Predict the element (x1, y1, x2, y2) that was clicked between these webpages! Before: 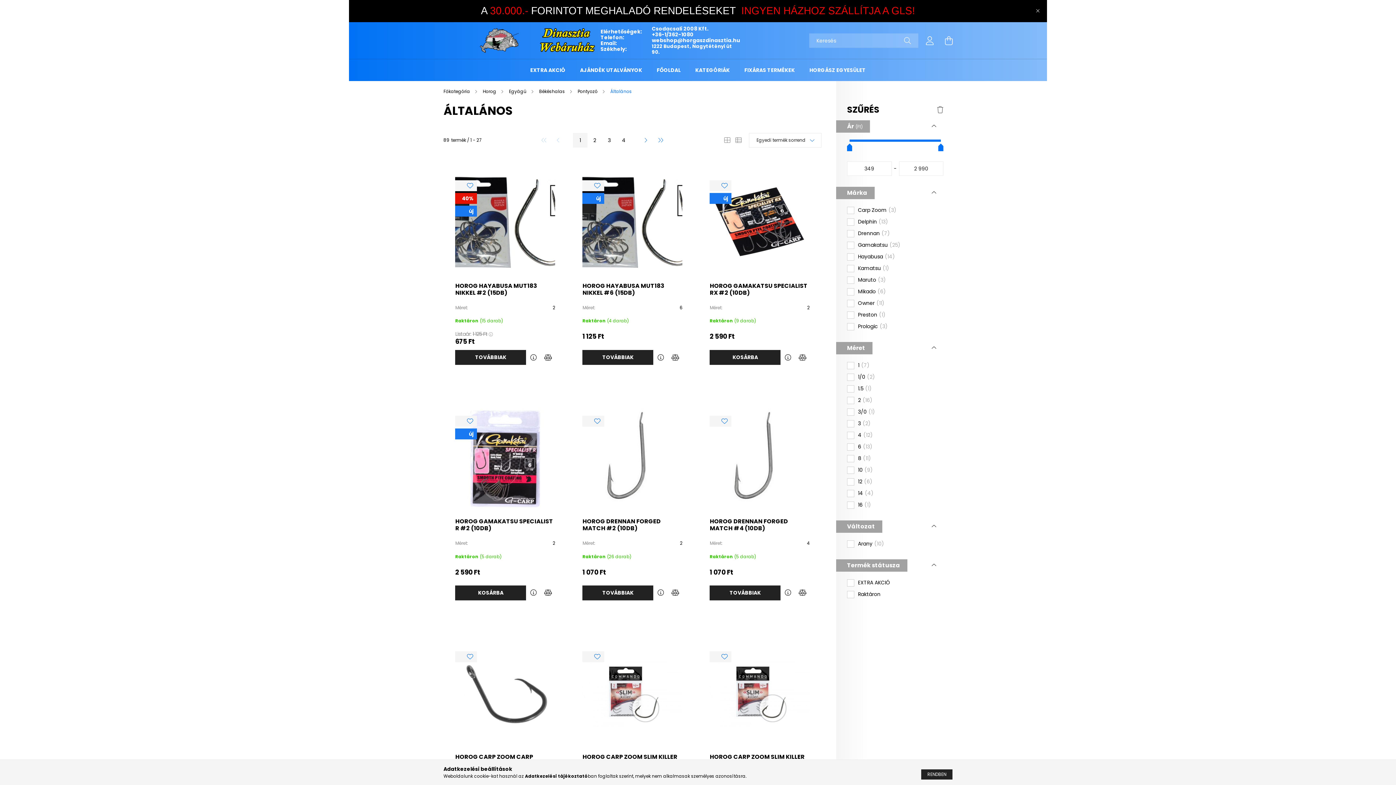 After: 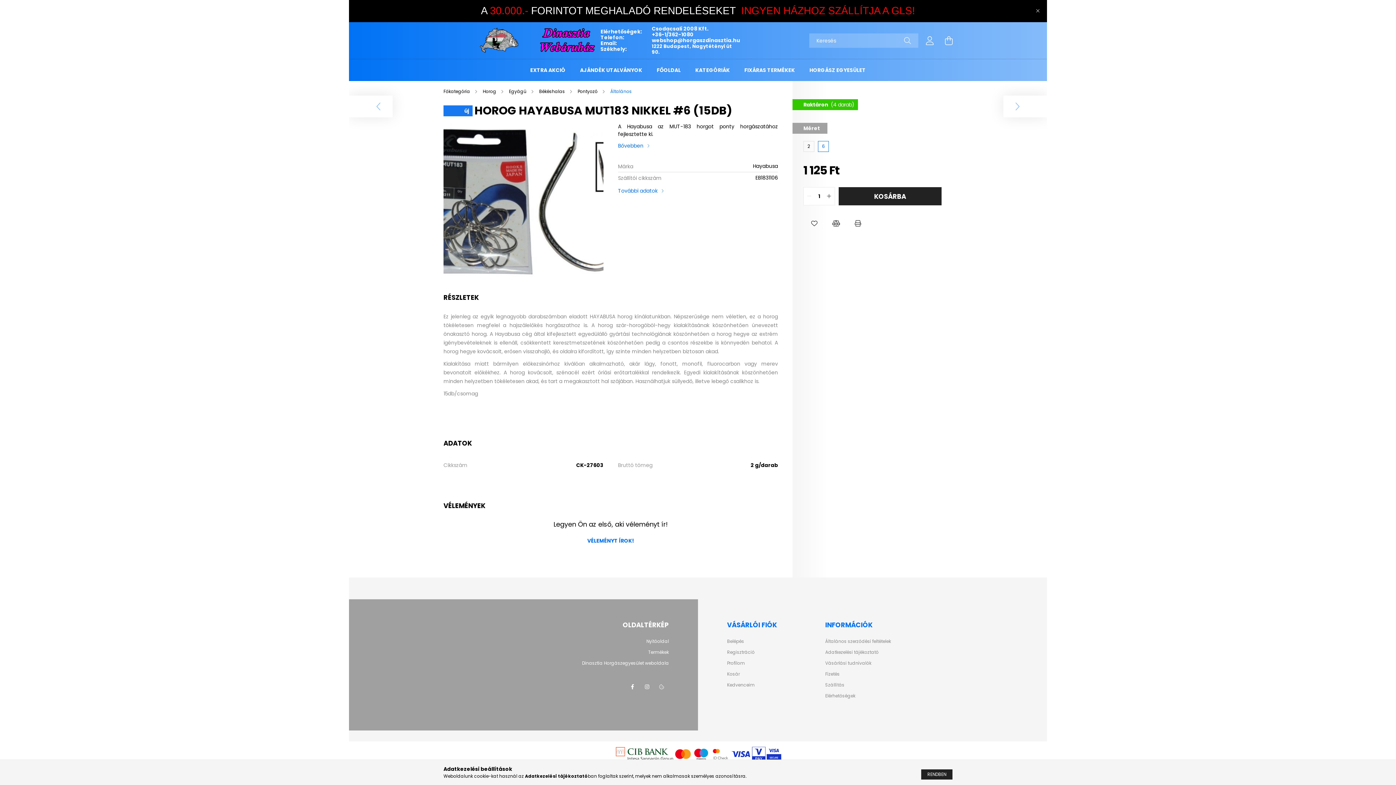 Action: bbox: (582, 350, 653, 365) label: TOVÁBBIAK